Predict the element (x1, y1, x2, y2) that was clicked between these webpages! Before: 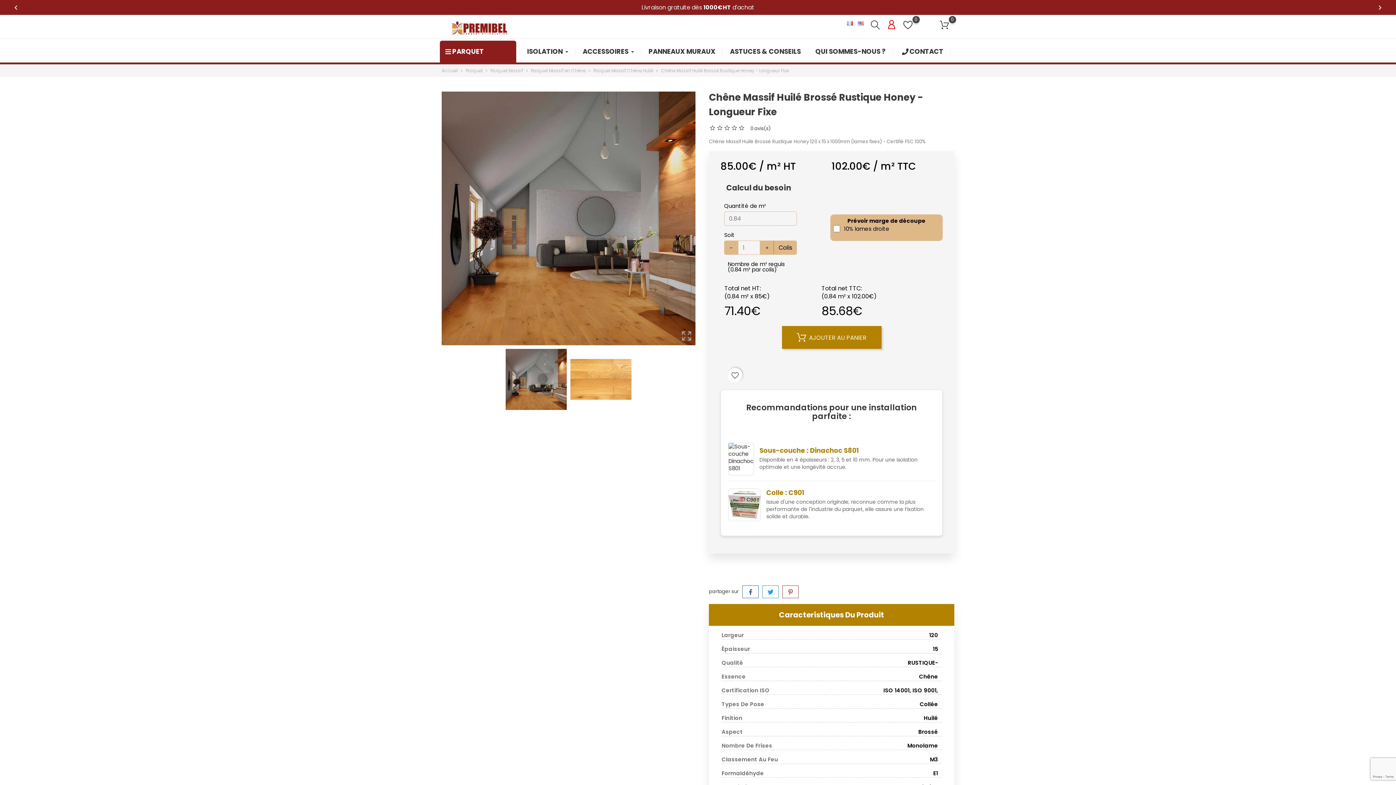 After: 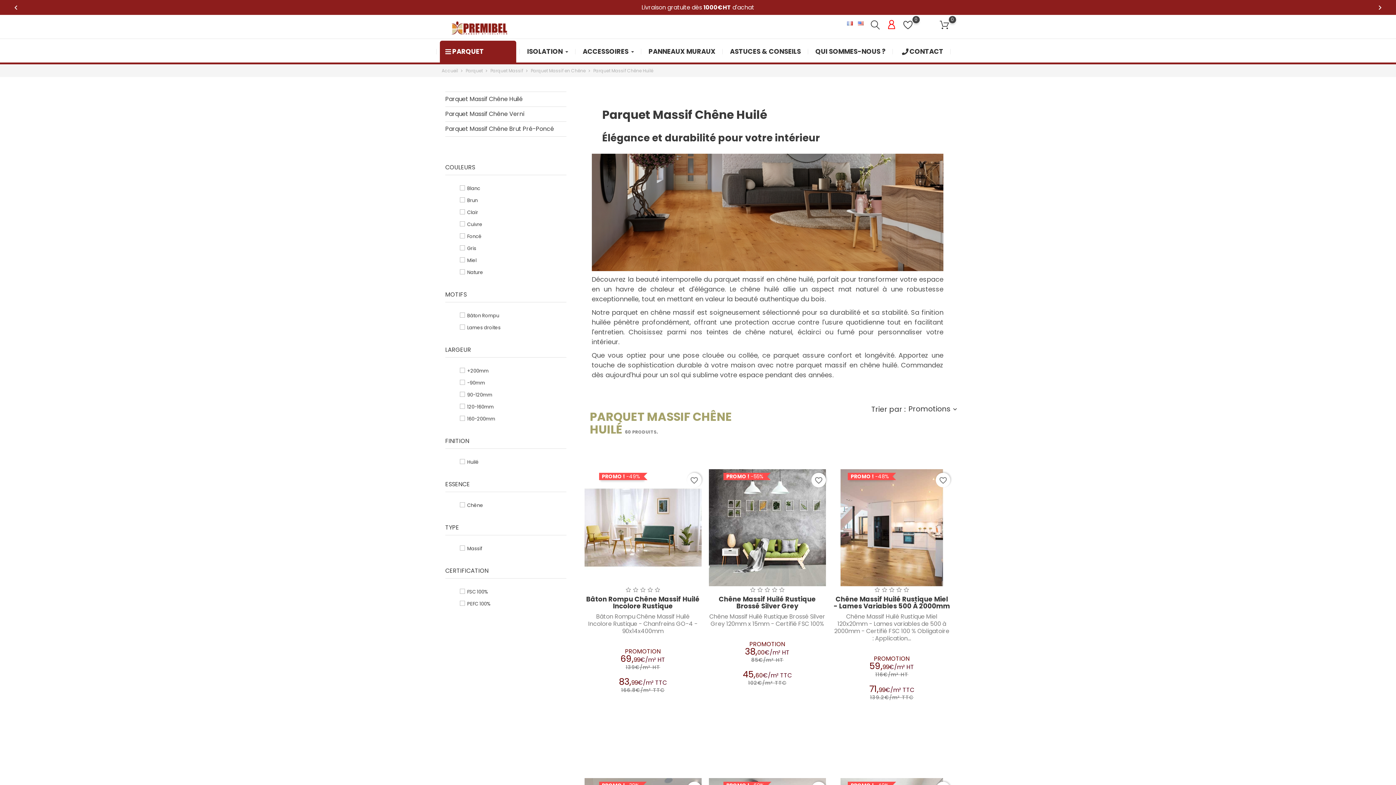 Action: label: Parquet Massif Chêne Huilé  bbox: (593, 67, 654, 73)